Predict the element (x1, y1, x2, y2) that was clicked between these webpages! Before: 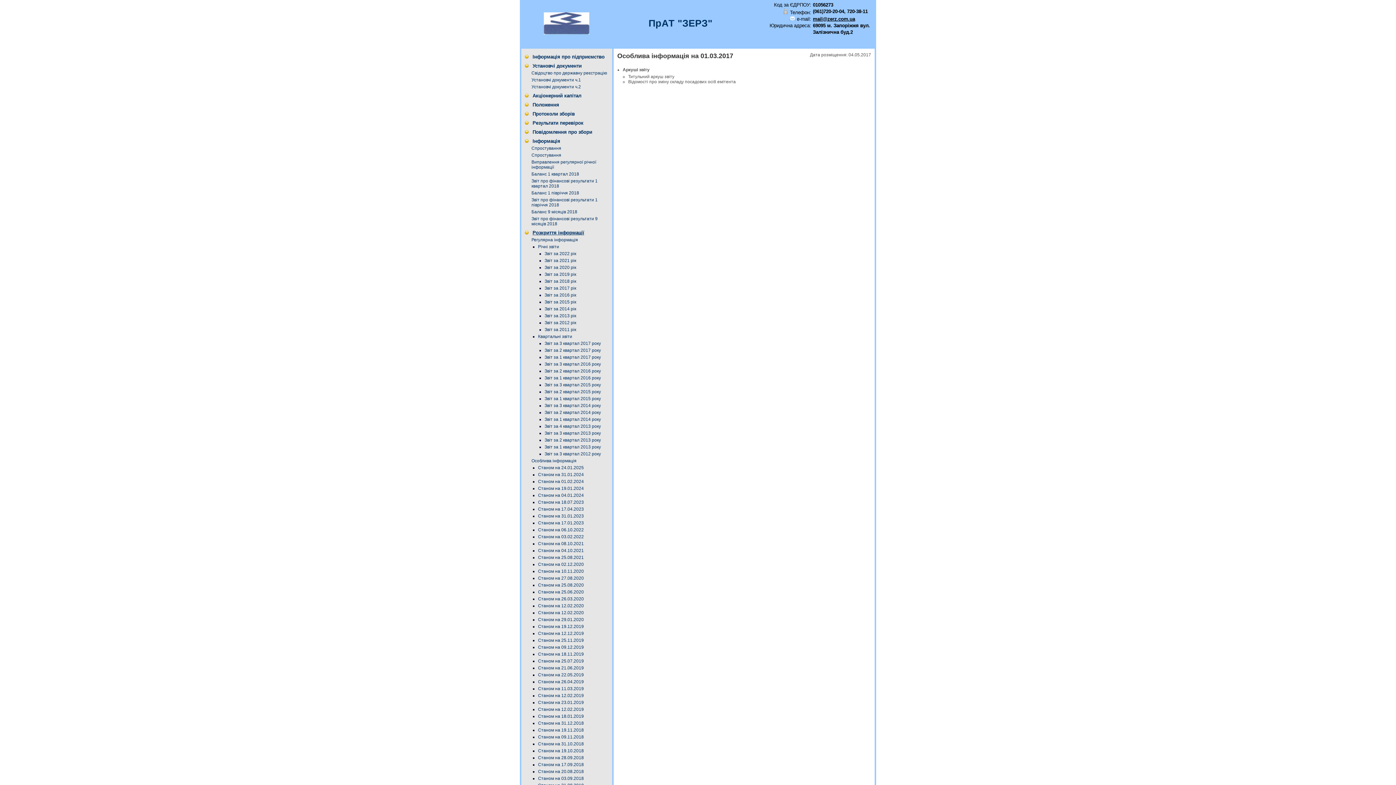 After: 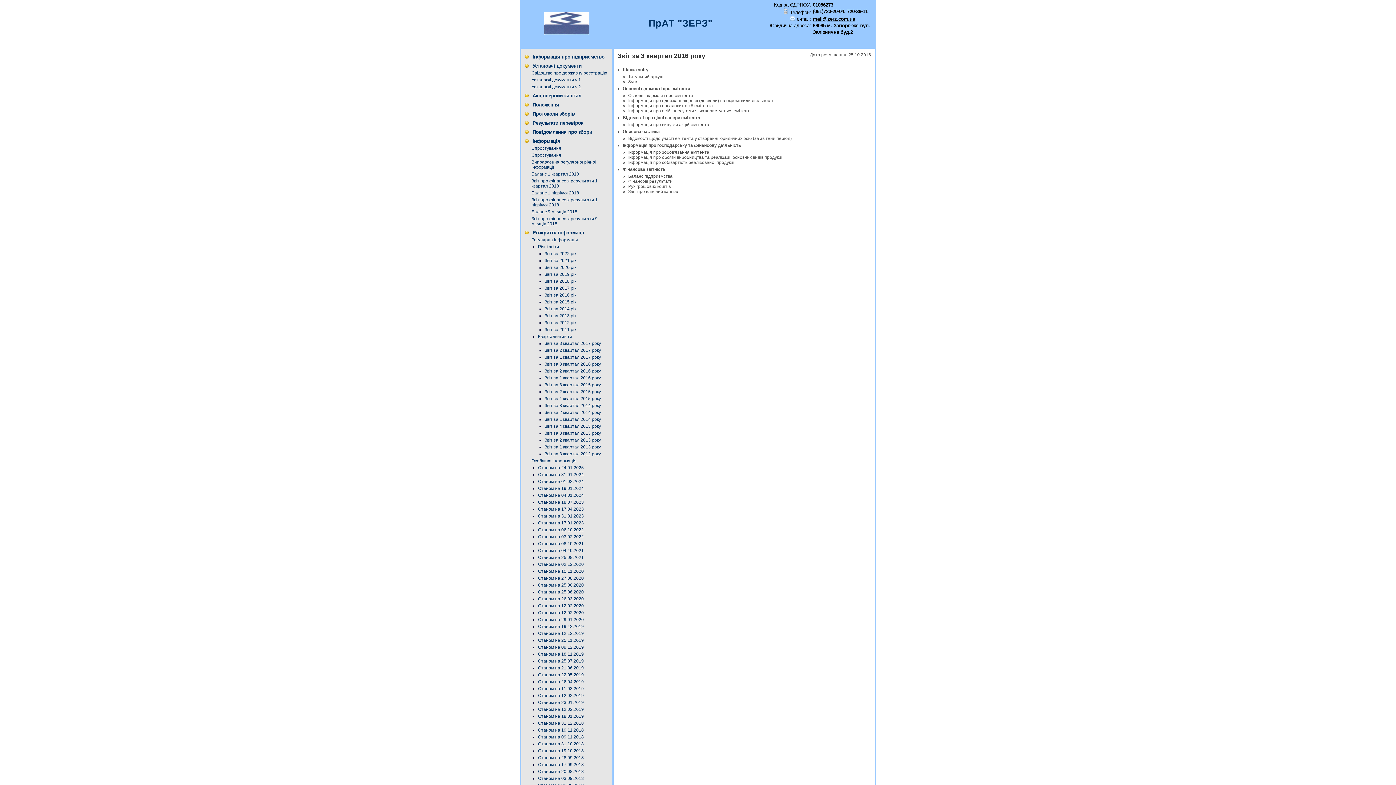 Action: label: Звіт за 3 квартал 2016 року bbox: (544, 361, 601, 366)